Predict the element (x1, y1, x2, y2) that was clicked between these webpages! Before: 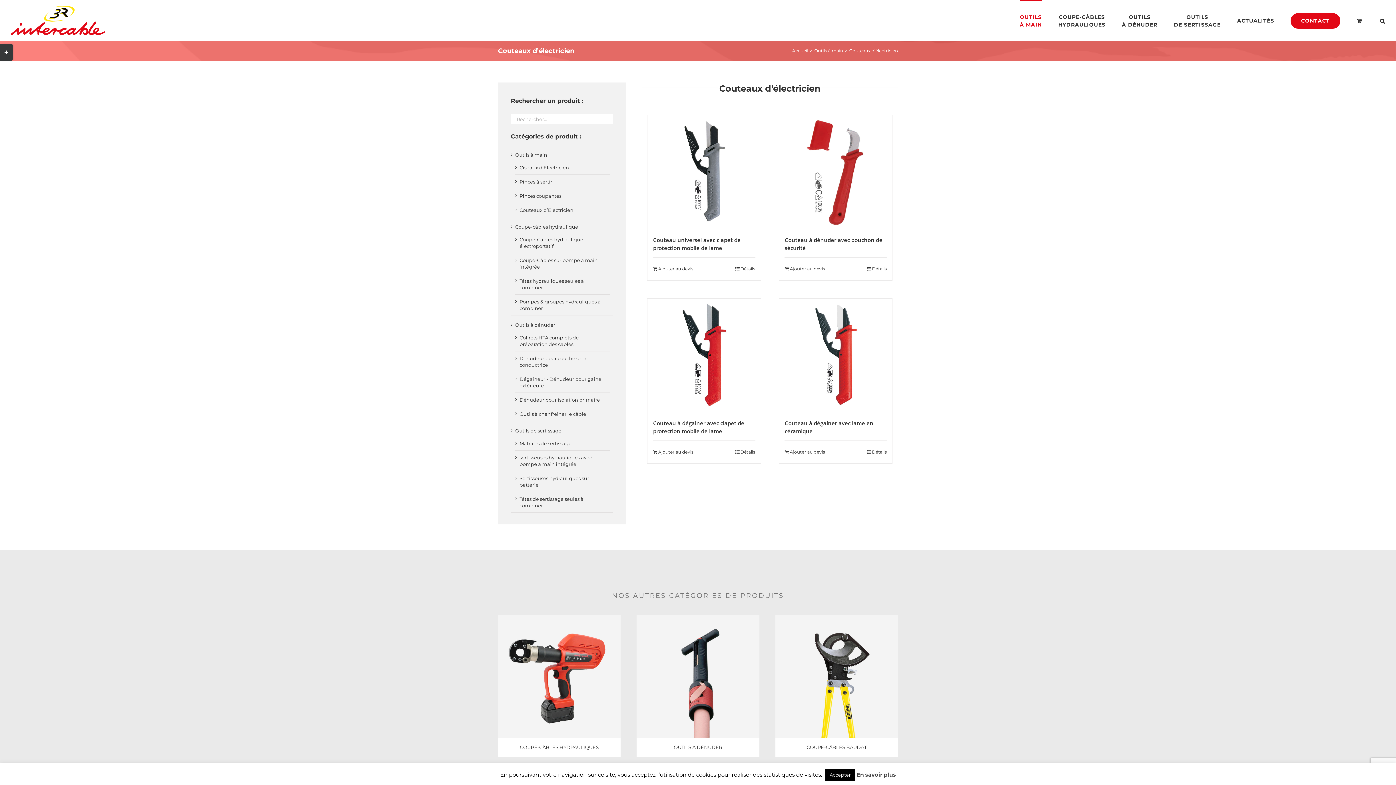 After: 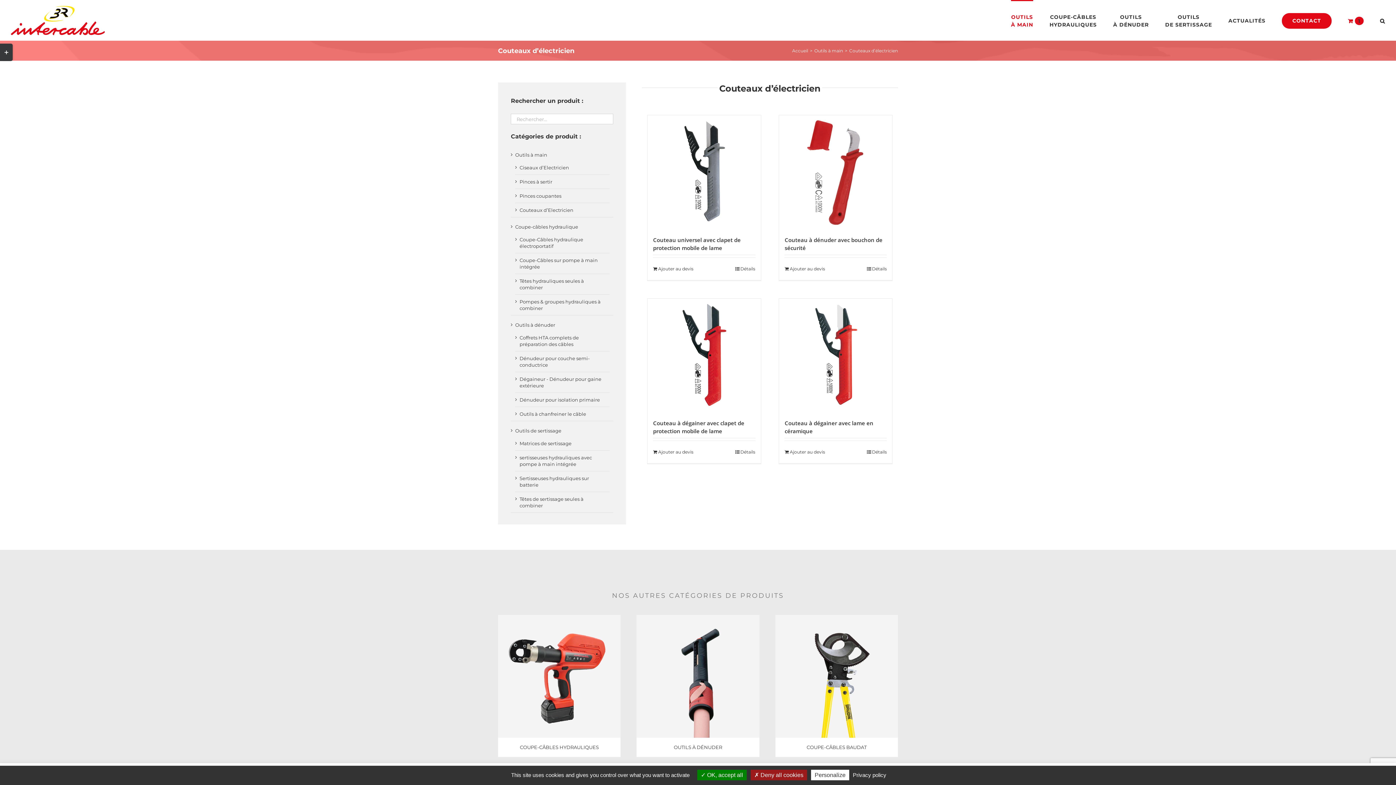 Action: bbox: (784, 446, 832, 458) label: Ajouter “Couteau à dégainer avec lame en céramique” à votre devis